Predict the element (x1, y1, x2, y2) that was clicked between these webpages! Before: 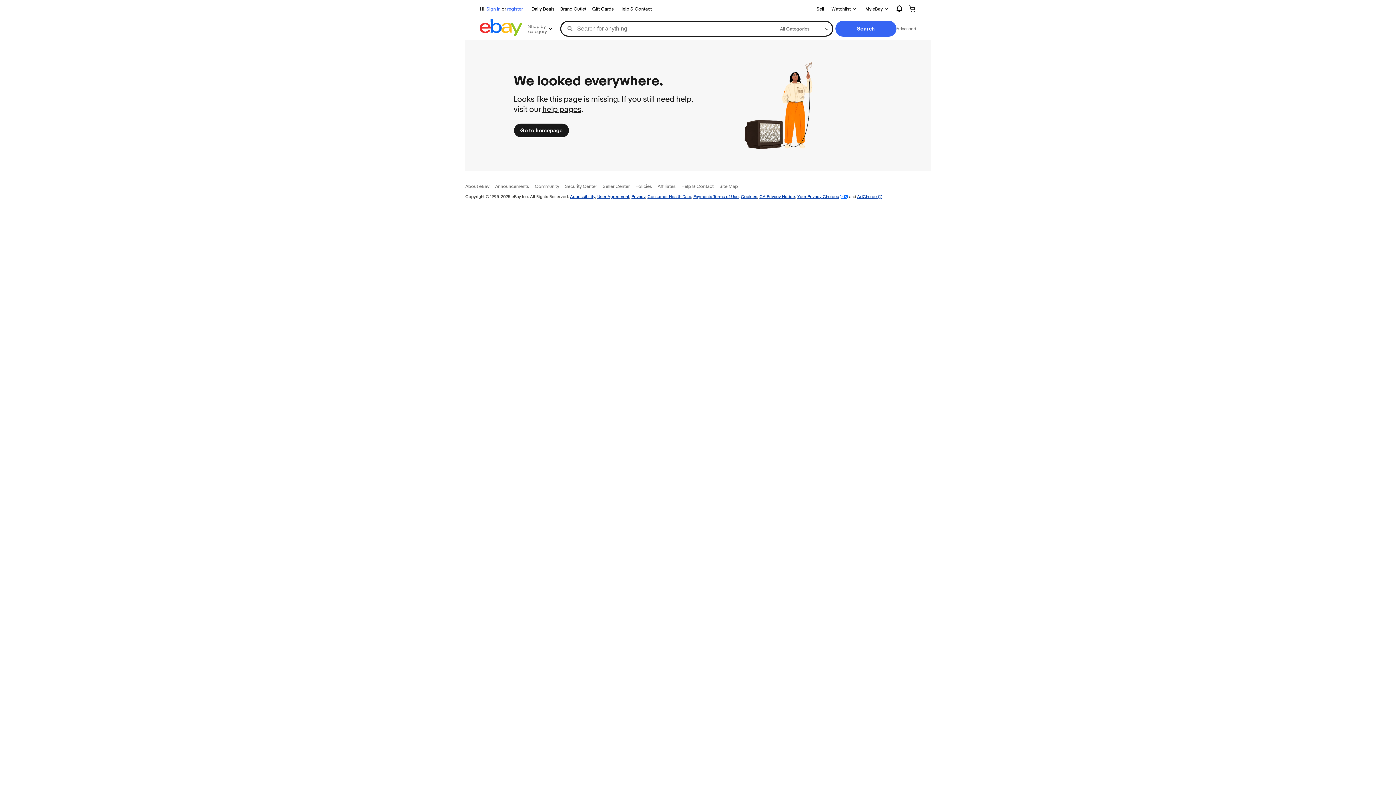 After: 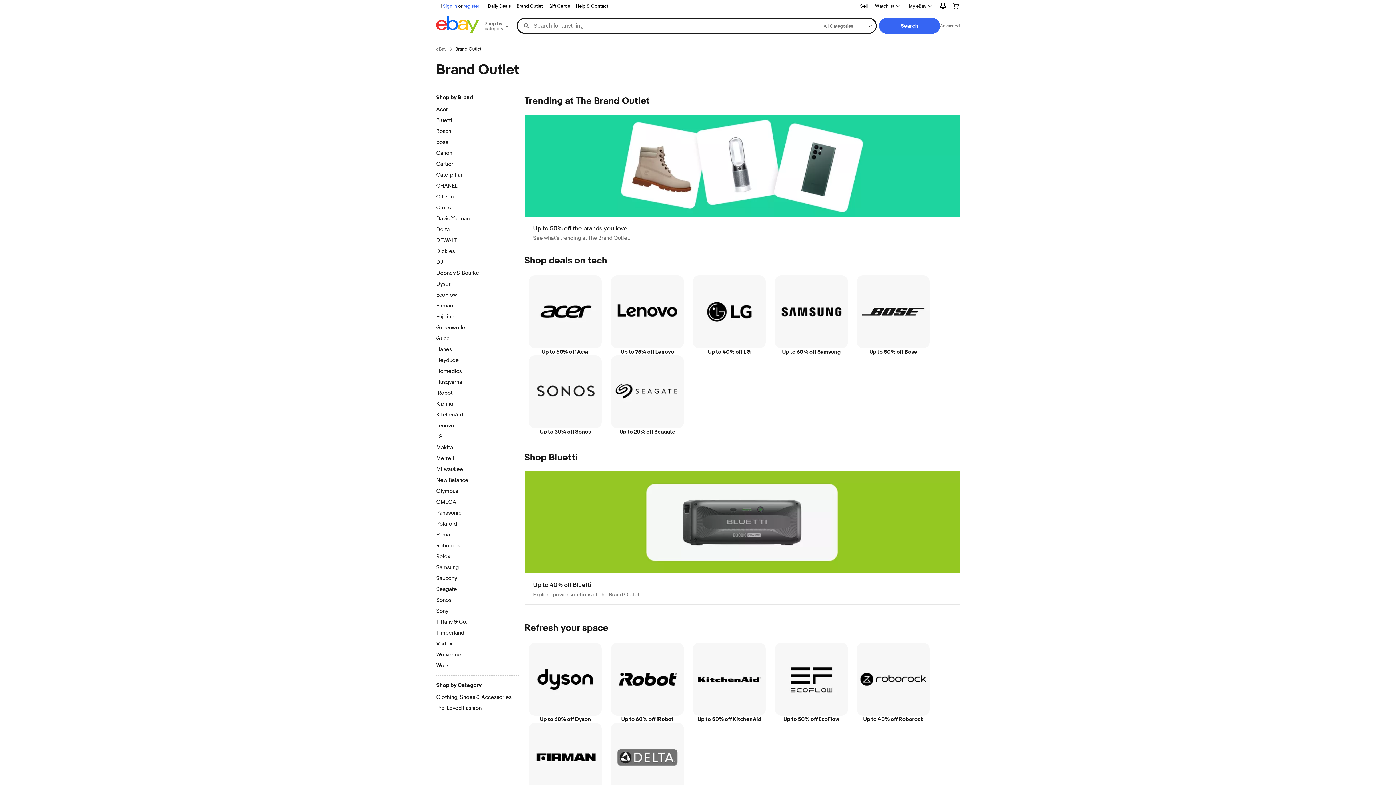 Action: label: Brand Outlet bbox: (557, 4, 589, 13)